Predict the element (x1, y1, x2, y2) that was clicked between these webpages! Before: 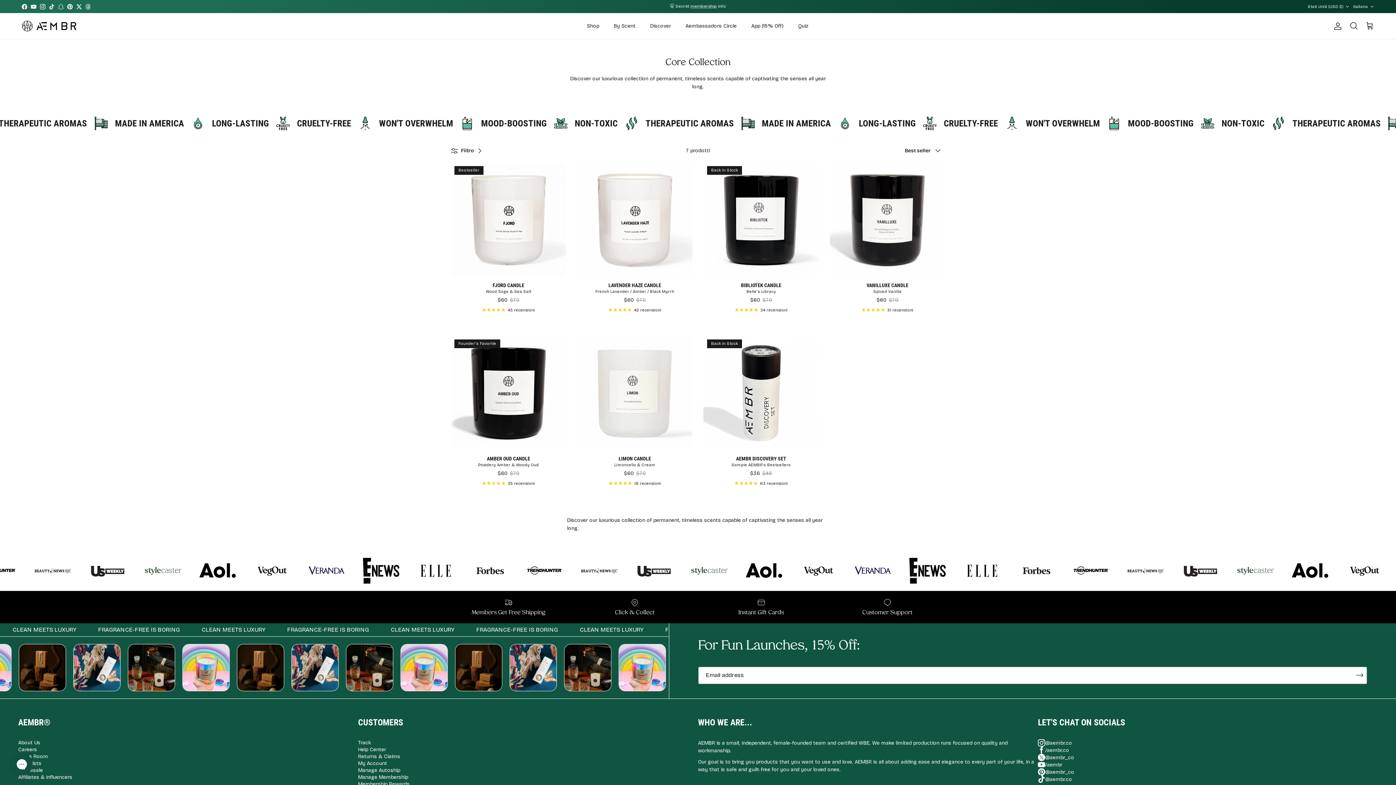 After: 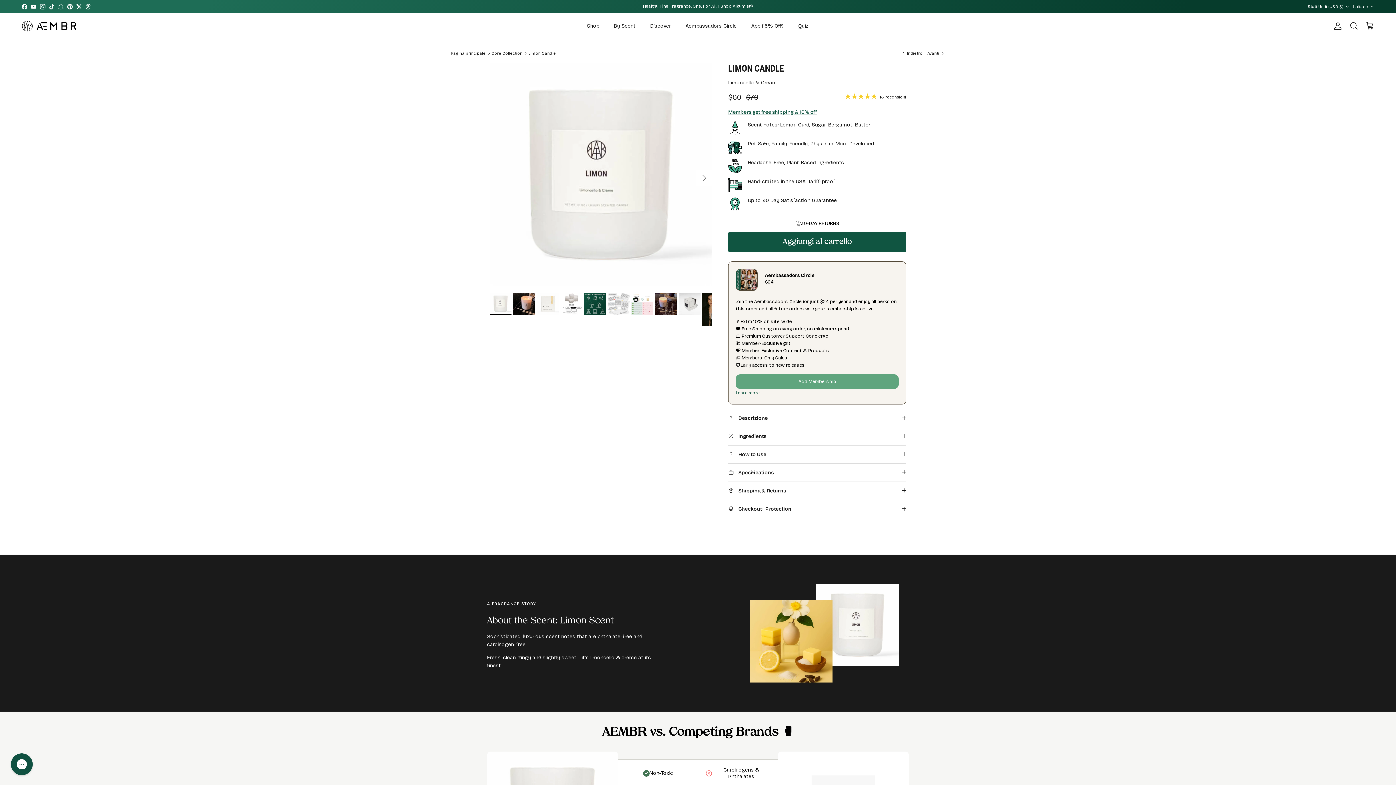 Action: bbox: (577, 335, 692, 451)